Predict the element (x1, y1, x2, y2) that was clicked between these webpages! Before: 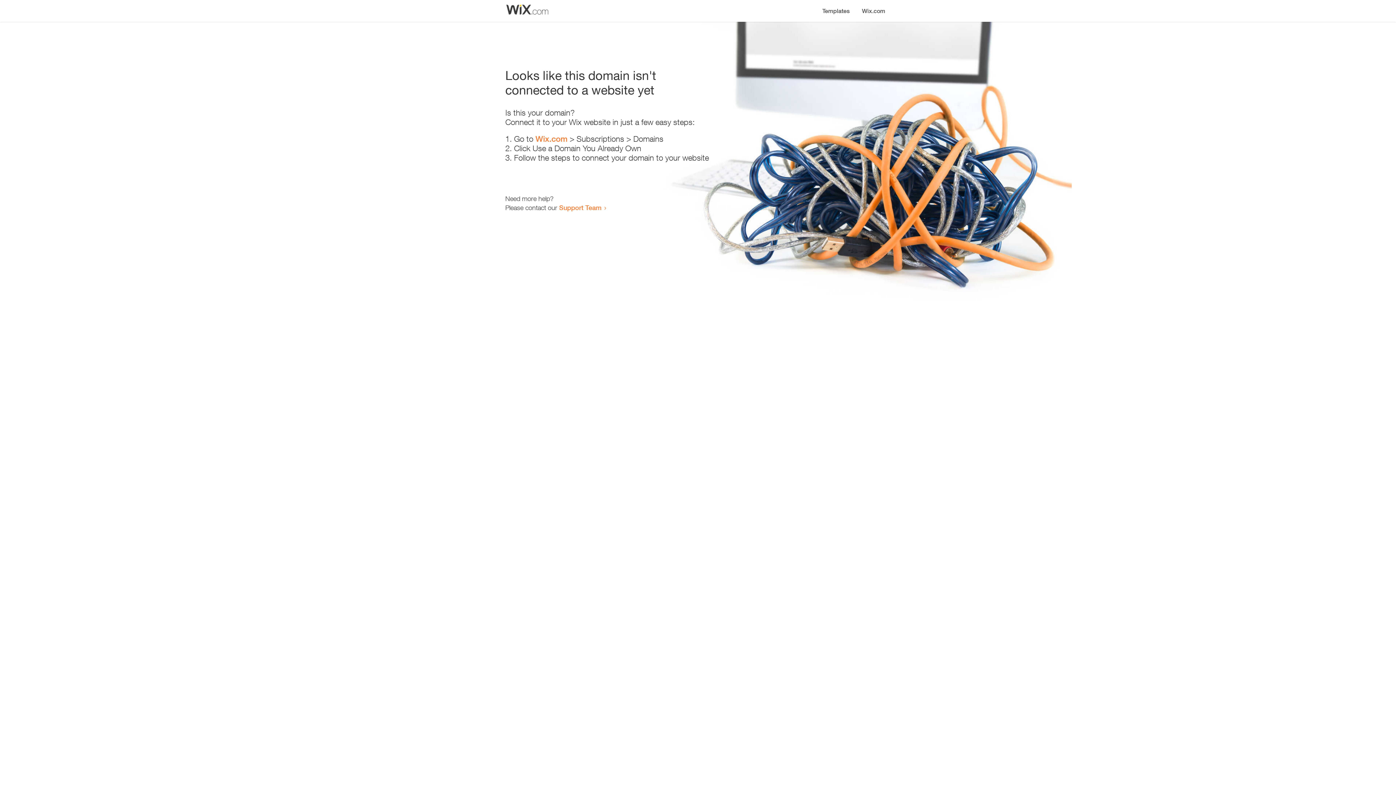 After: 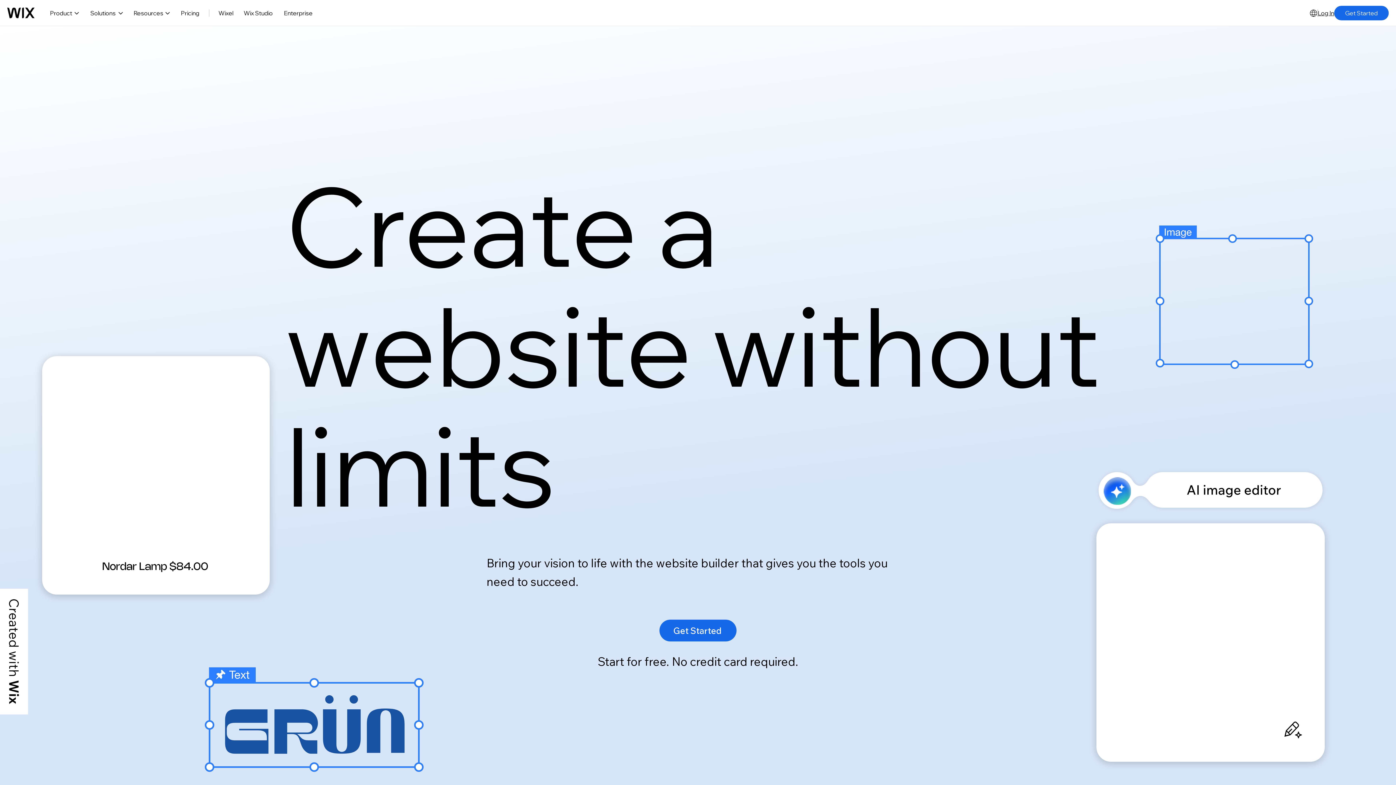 Action: label: Wix.com bbox: (856, 0, 890, 14)